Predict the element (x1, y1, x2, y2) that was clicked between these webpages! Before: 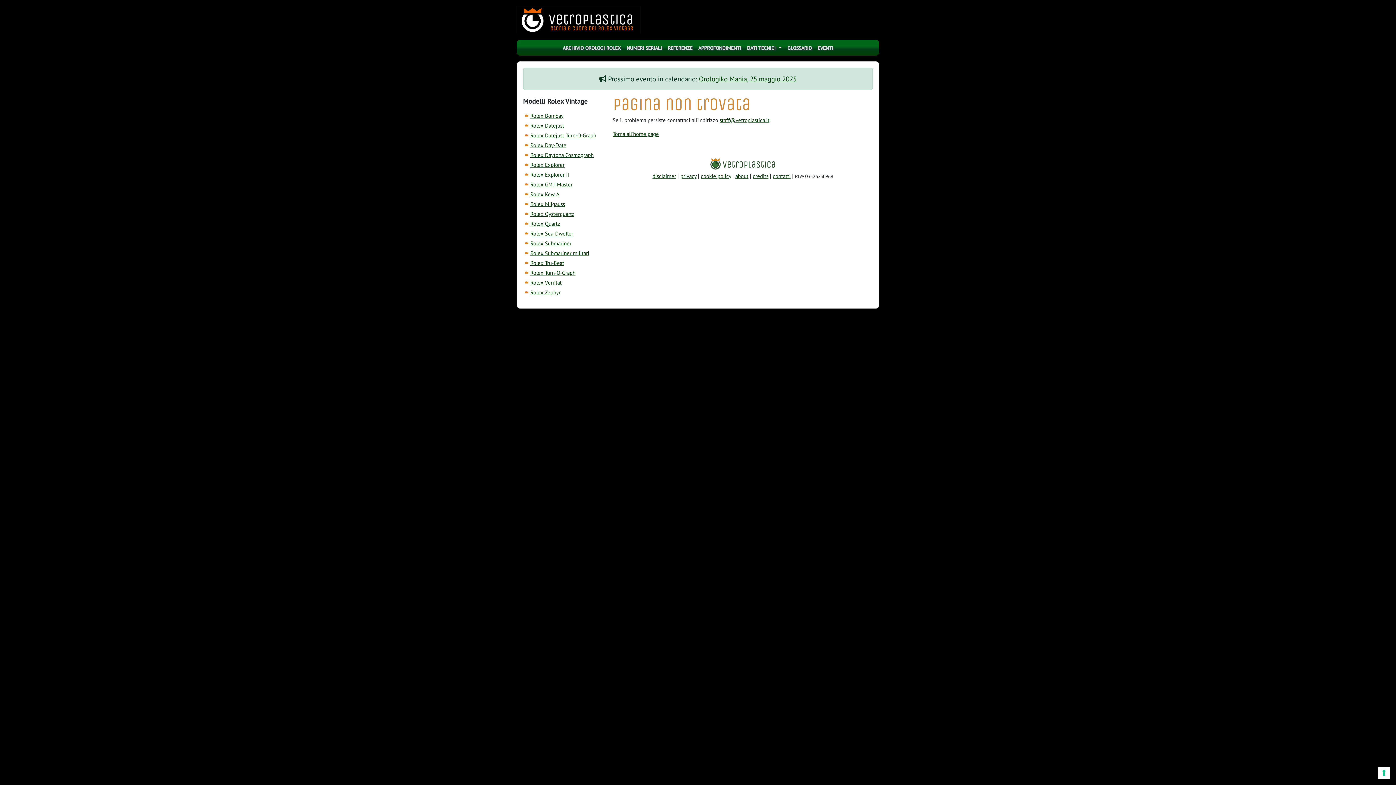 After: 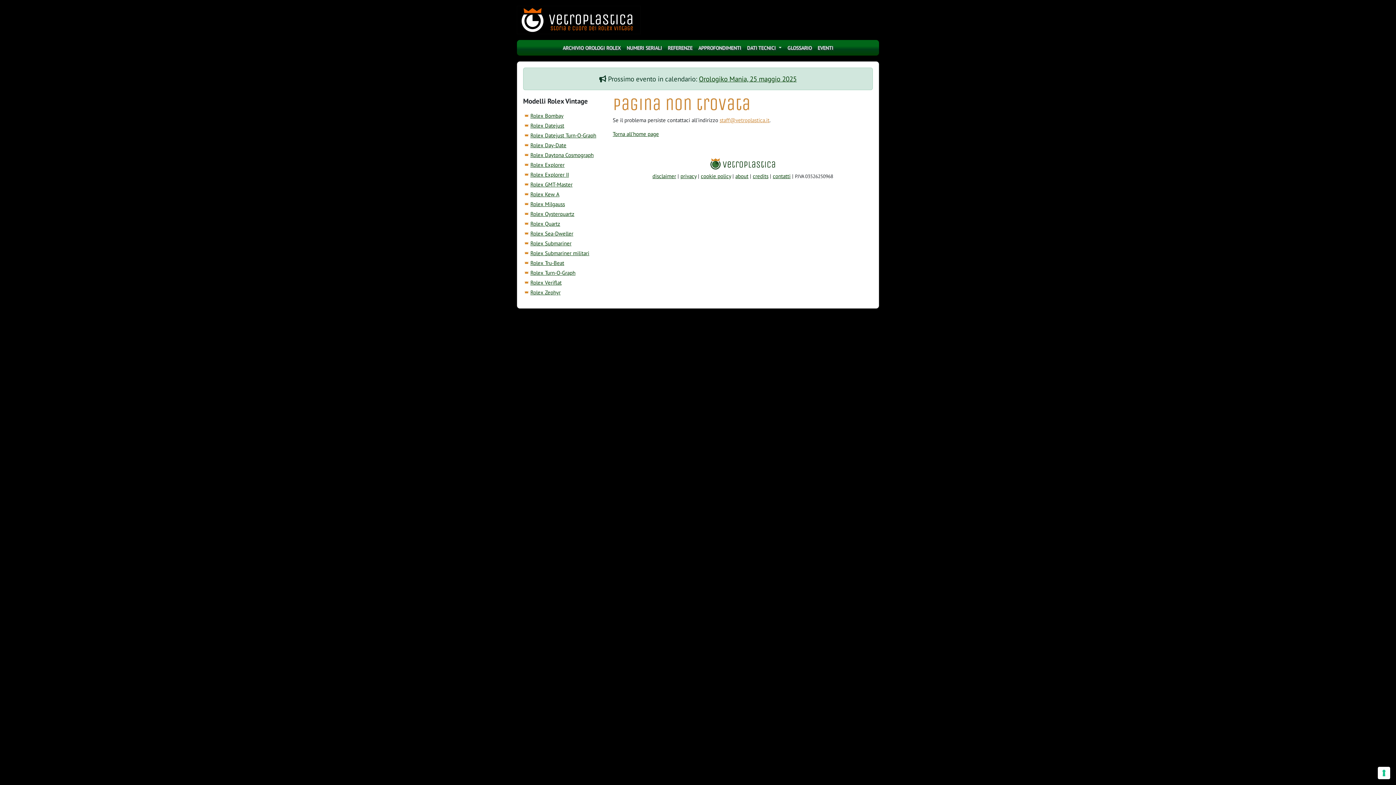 Action: label: staff@vetroplastica.it bbox: (719, 116, 769, 123)